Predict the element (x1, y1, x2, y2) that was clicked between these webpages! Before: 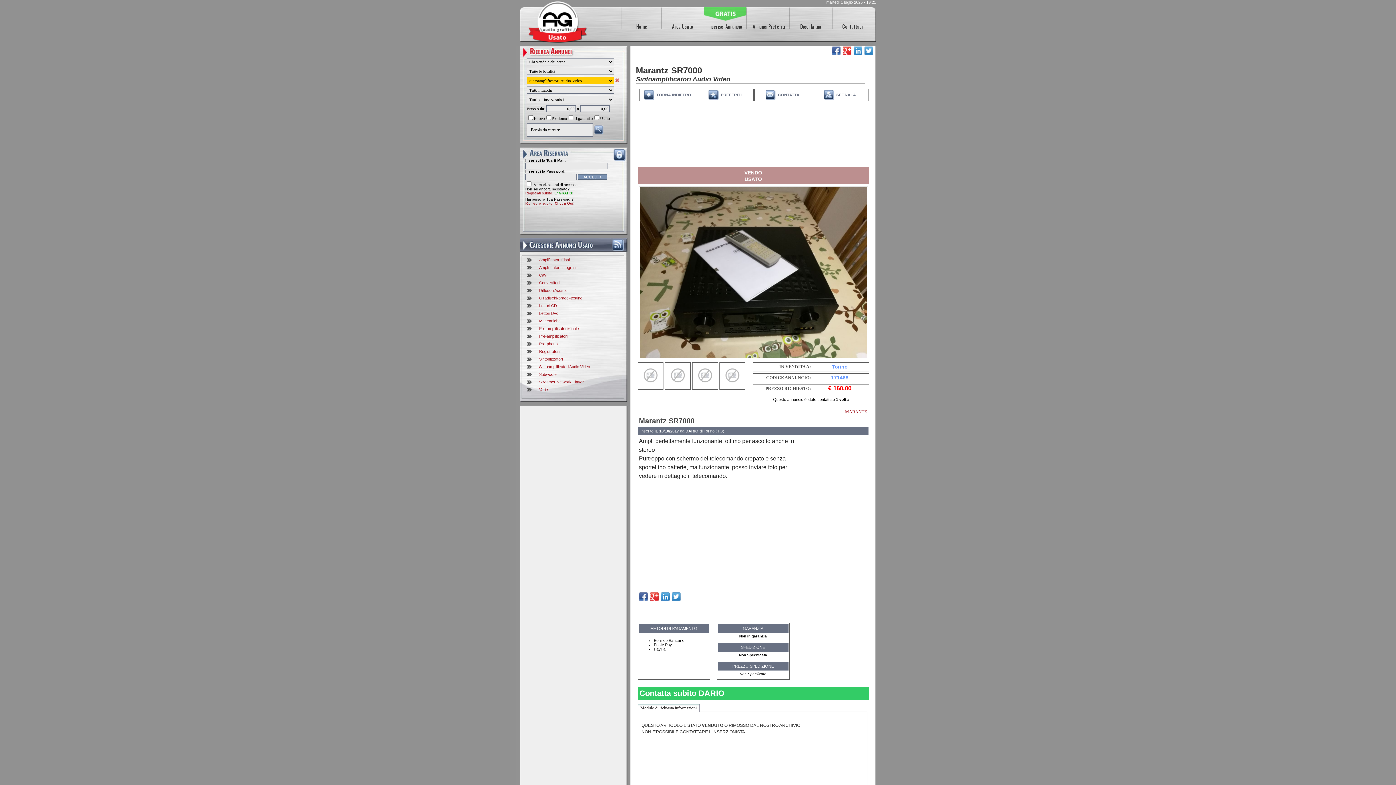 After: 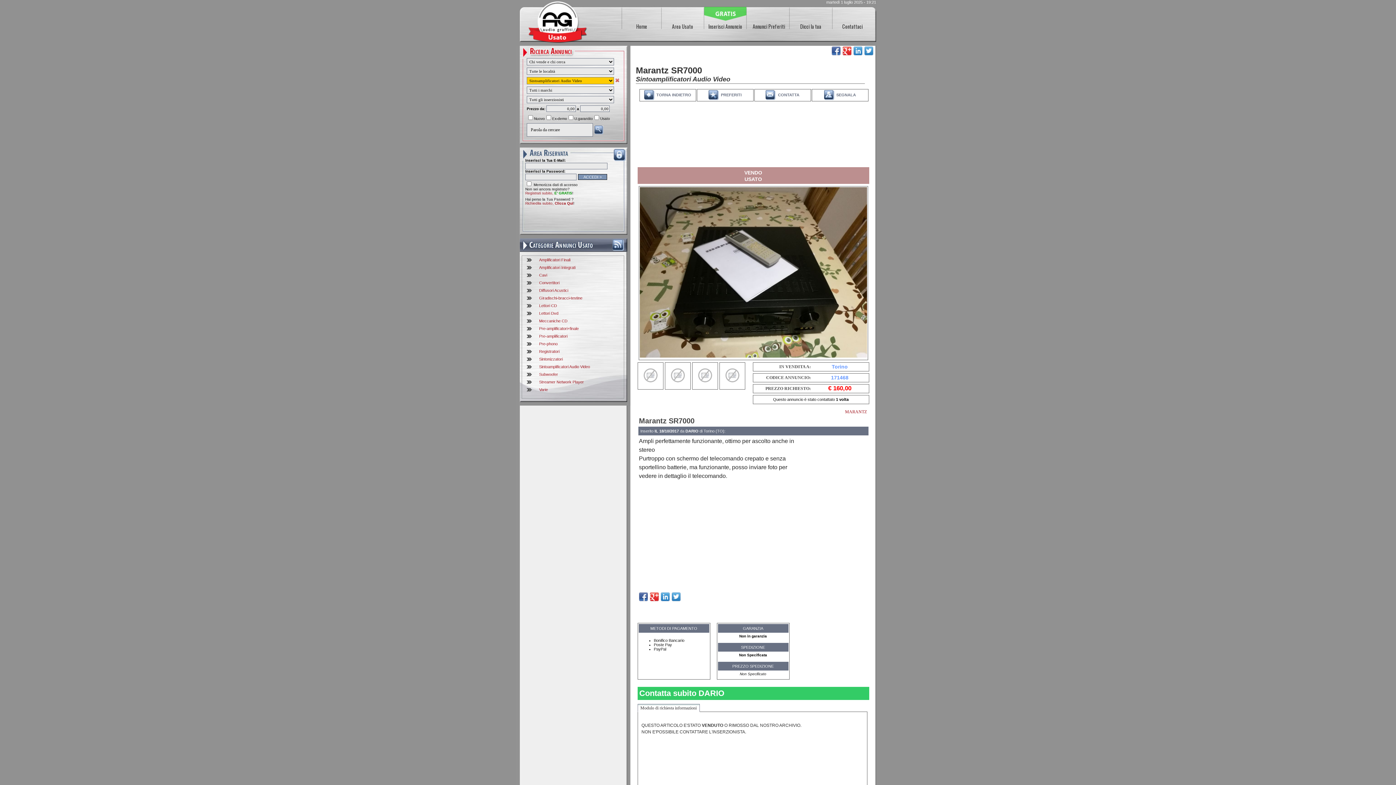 Action: bbox: (639, 592, 647, 601)